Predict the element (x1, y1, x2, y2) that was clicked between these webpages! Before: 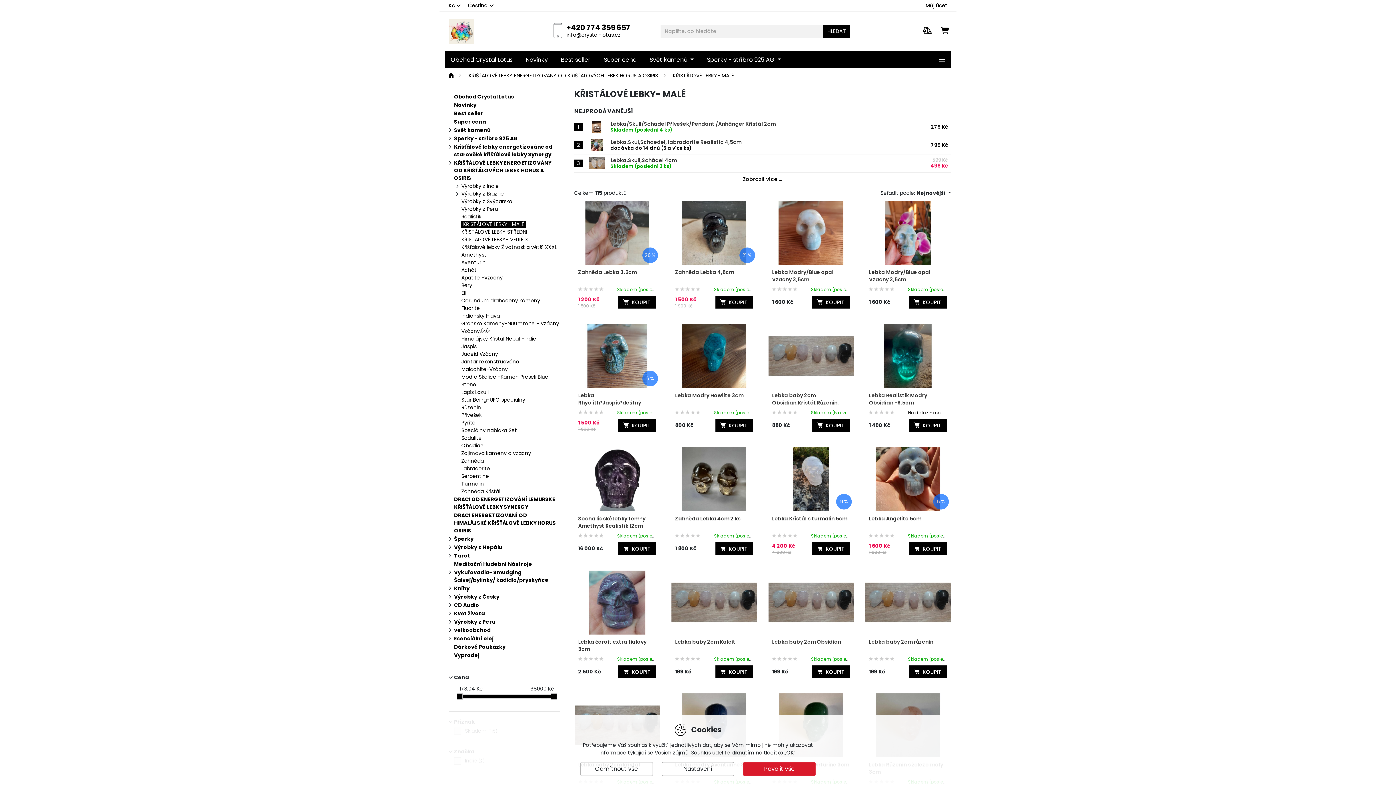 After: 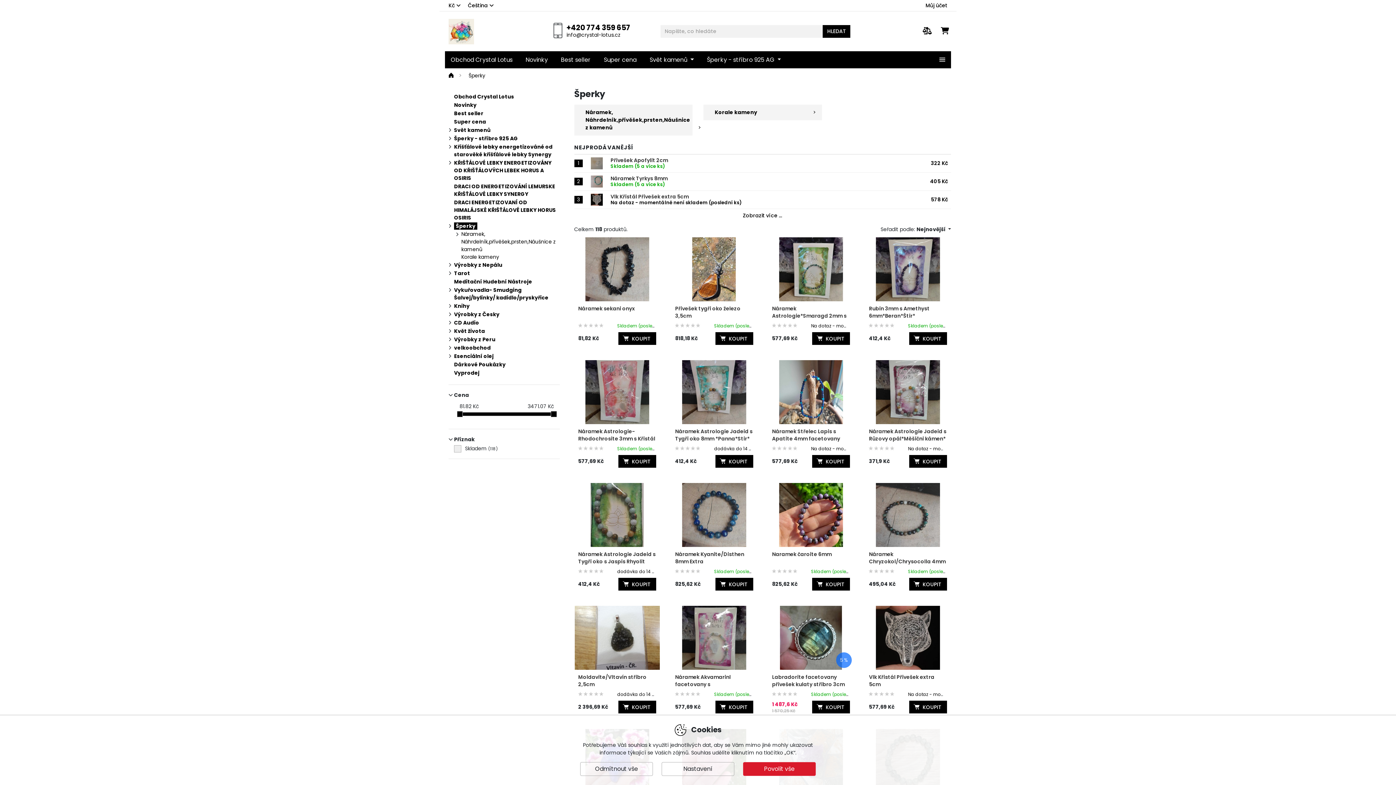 Action: bbox: (454, 535, 473, 542) label: Šperky